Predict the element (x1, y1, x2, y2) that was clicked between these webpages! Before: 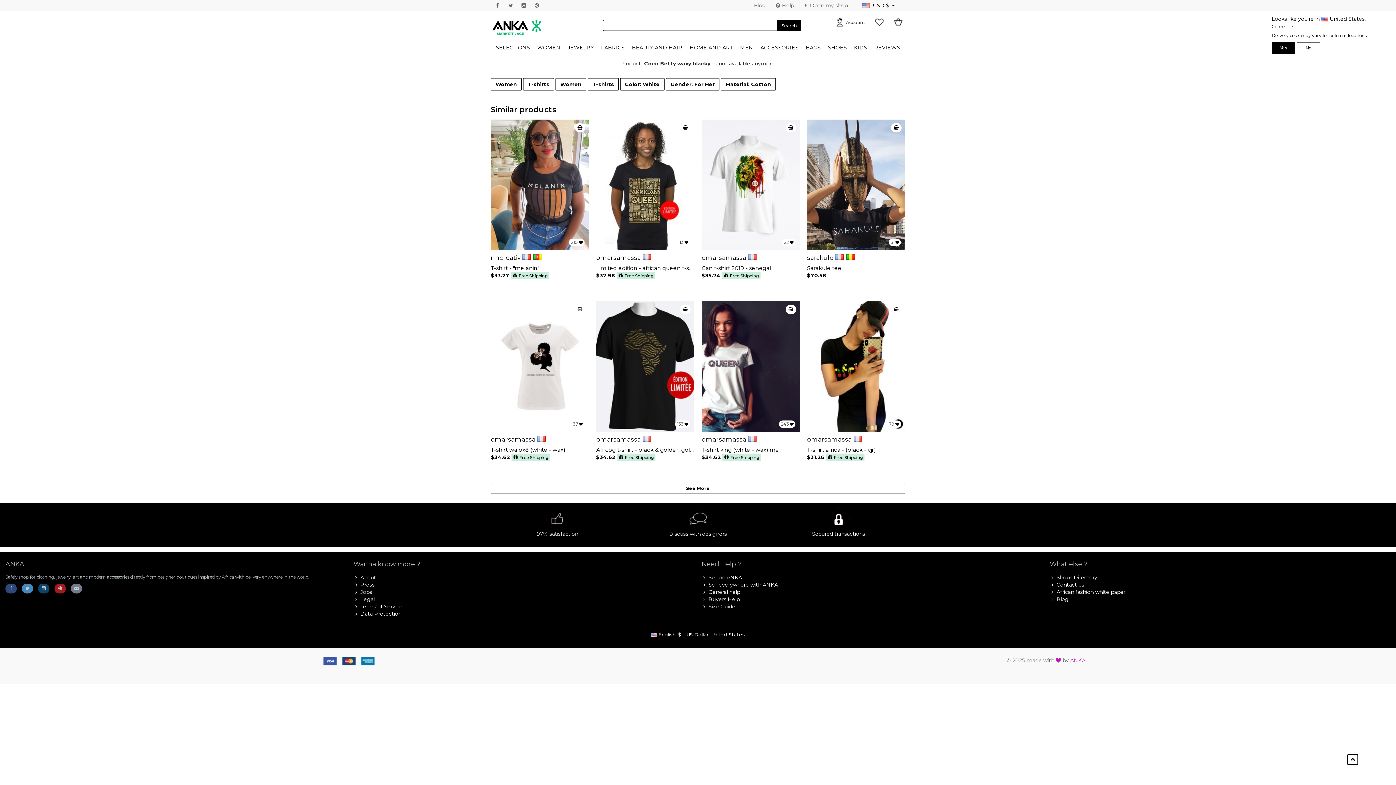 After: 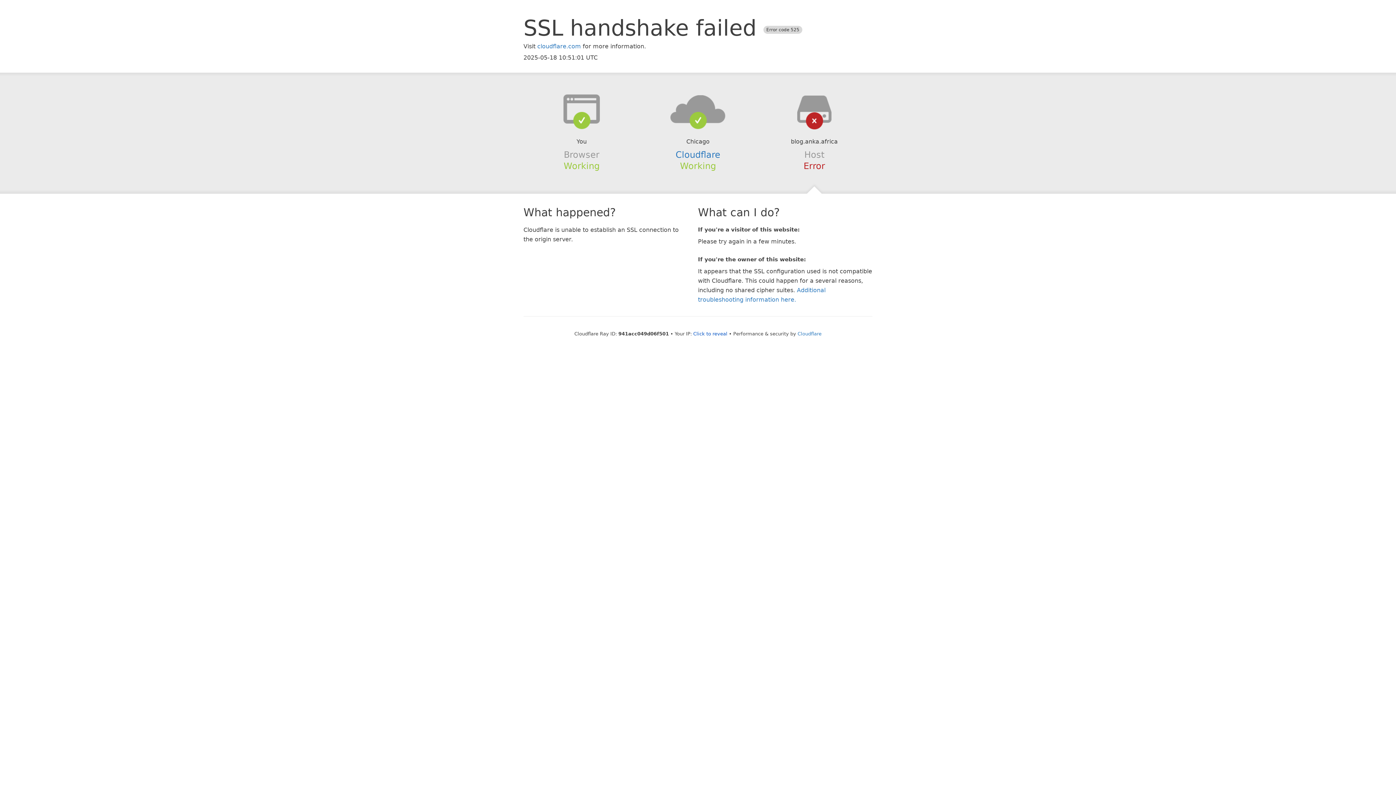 Action: bbox: (754, 2, 766, 8) label: Blog